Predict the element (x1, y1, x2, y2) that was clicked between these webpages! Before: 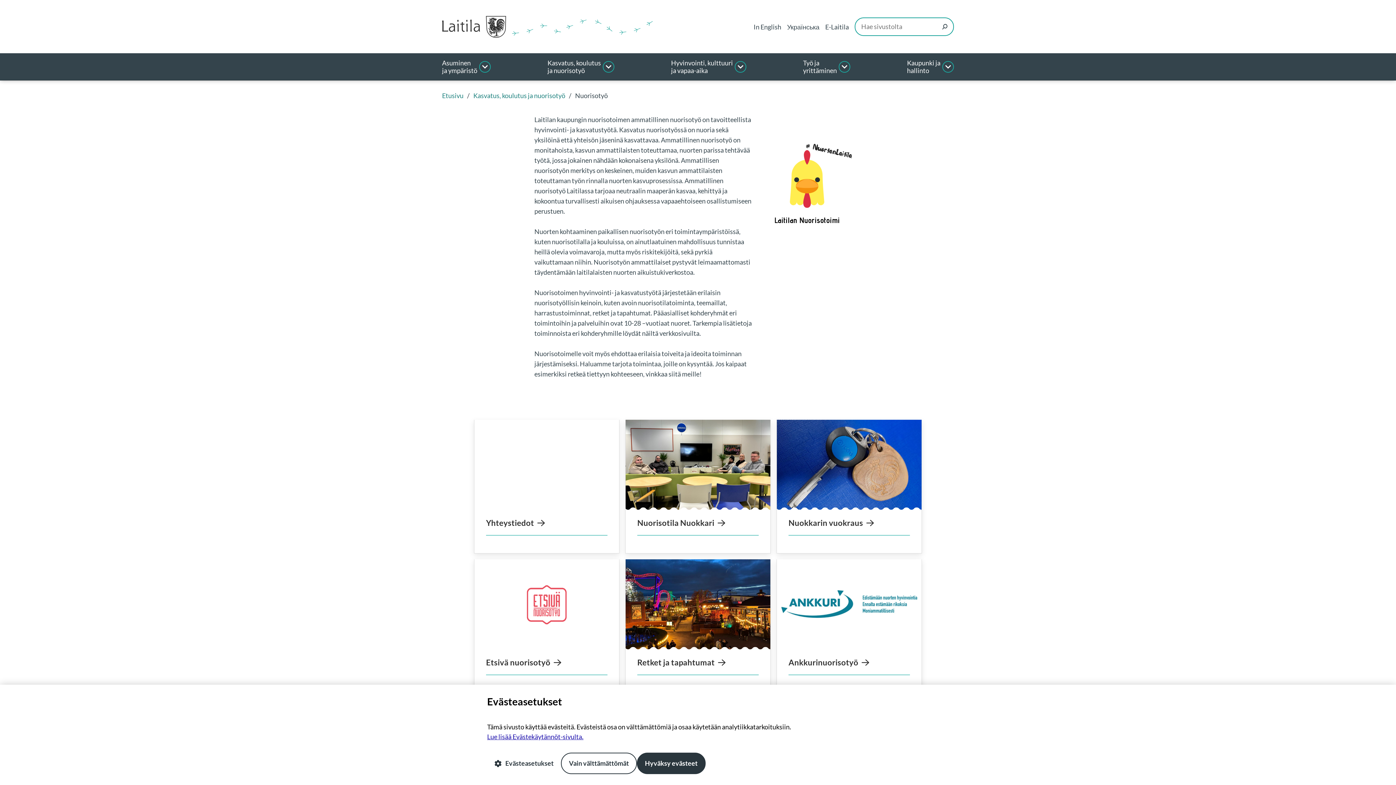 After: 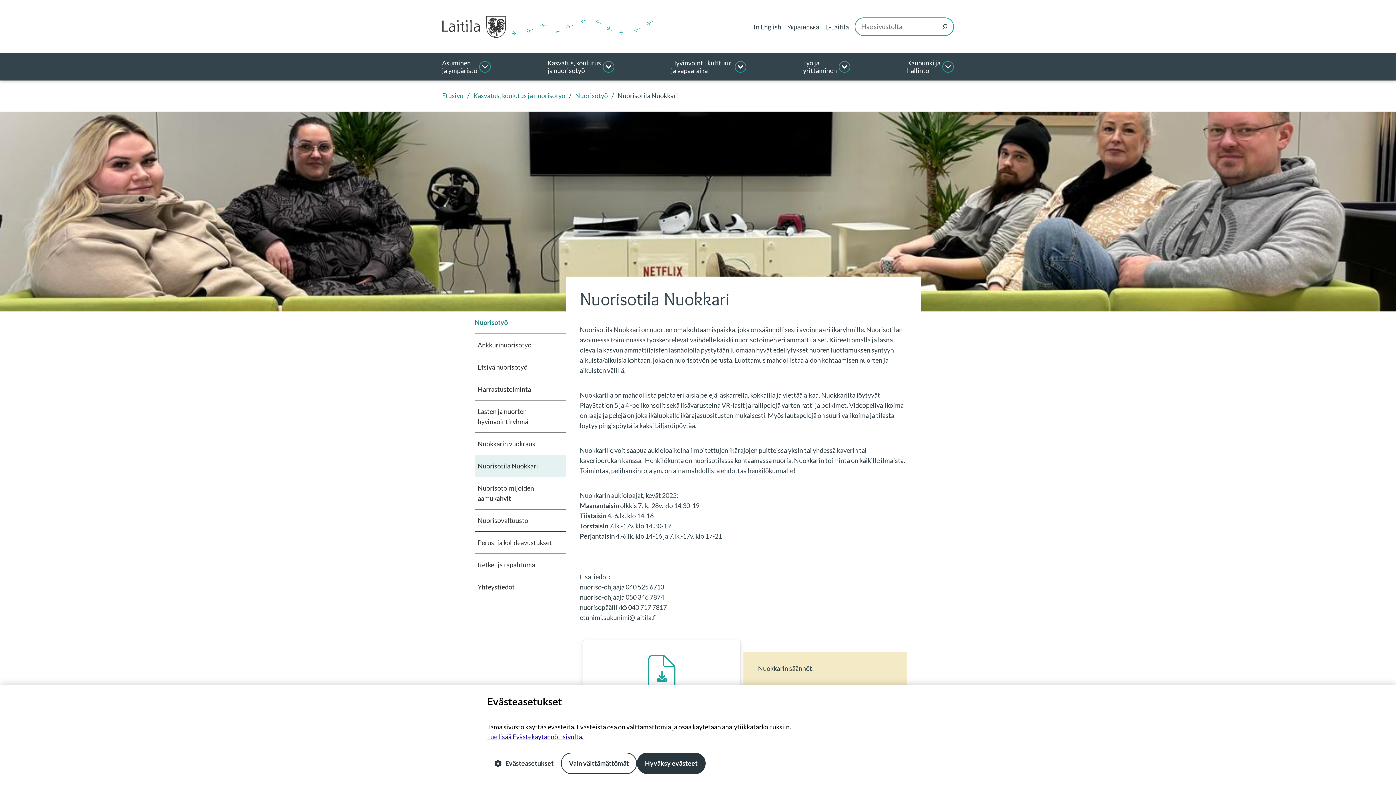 Action: bbox: (637, 516, 758, 529) label: Nuorisotila Nuokkari